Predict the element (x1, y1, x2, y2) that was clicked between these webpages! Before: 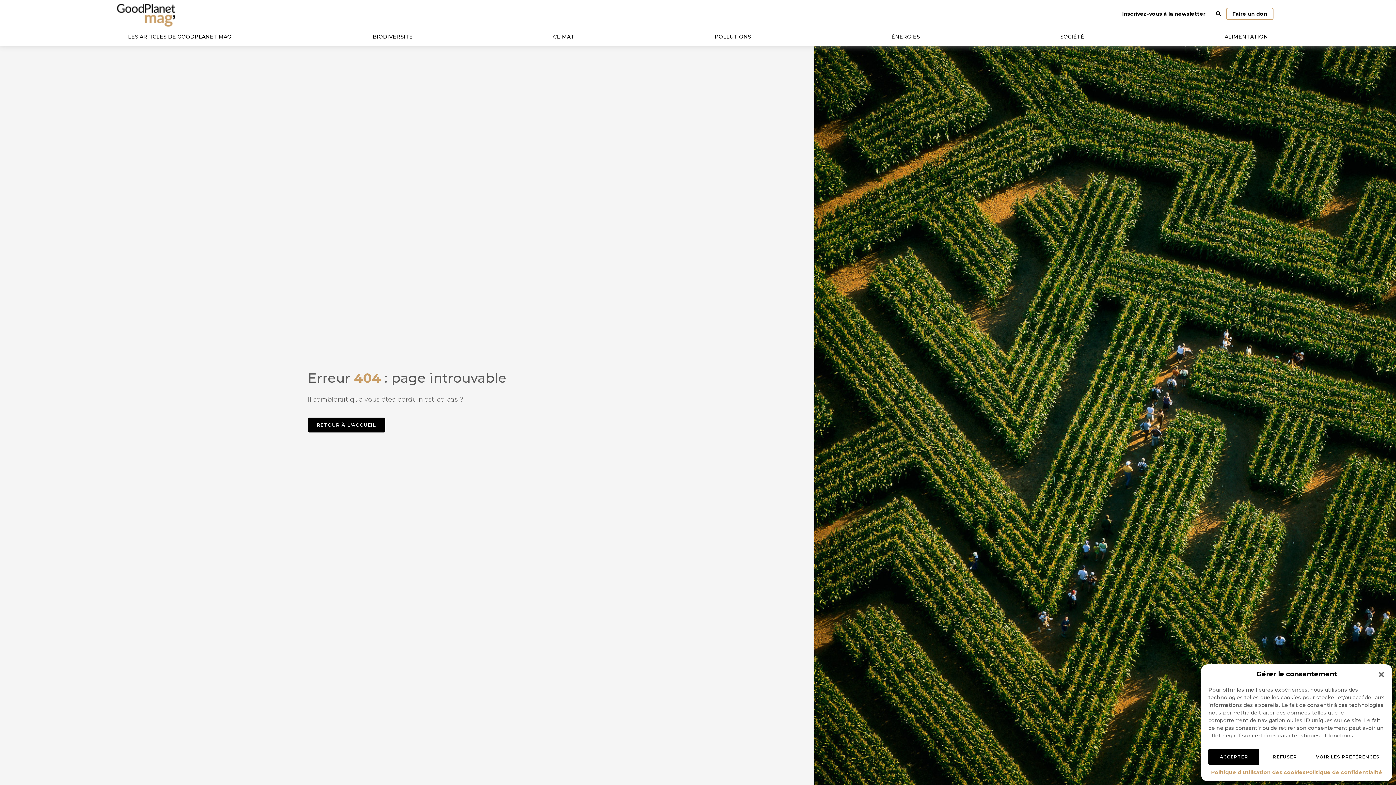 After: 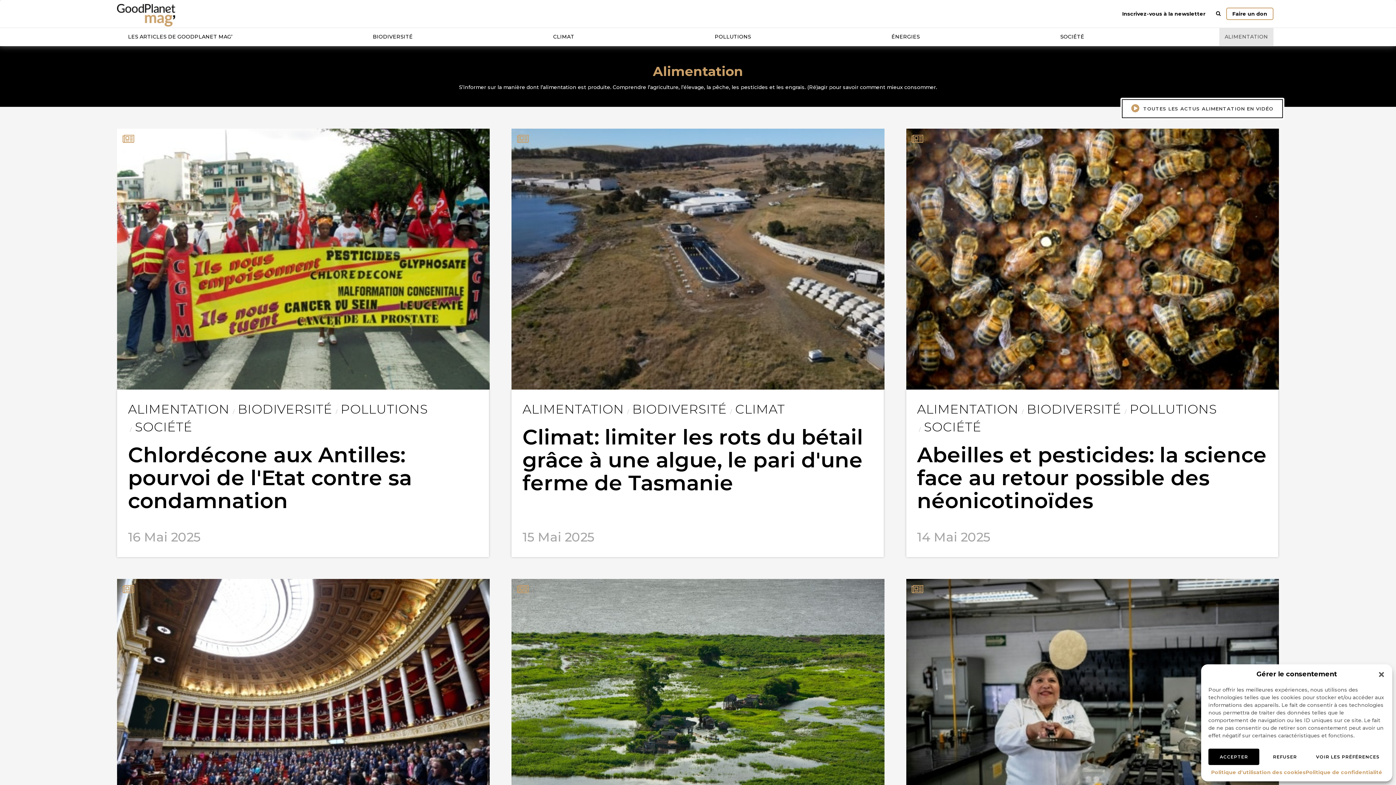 Action: label: ALIMENTATION bbox: (1219, 27, 1273, 45)